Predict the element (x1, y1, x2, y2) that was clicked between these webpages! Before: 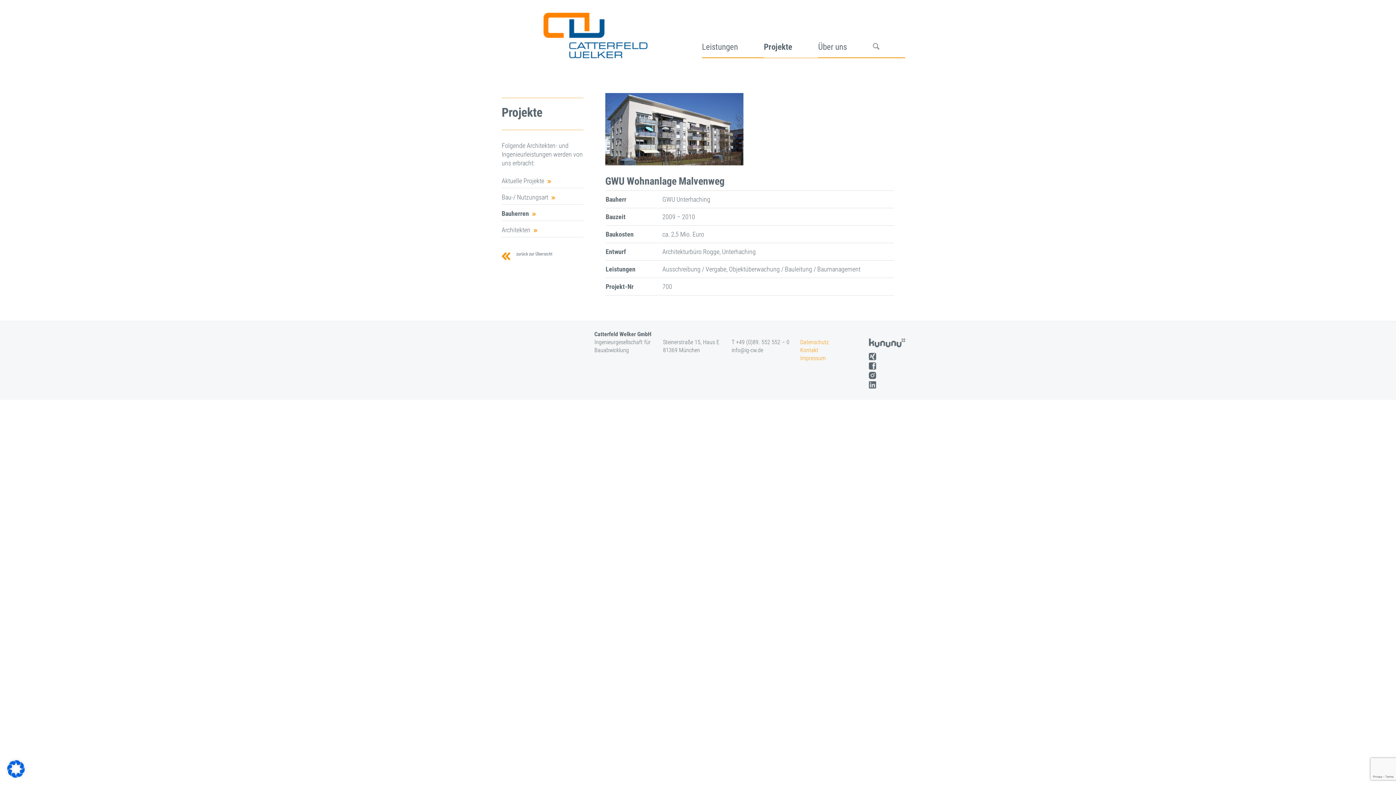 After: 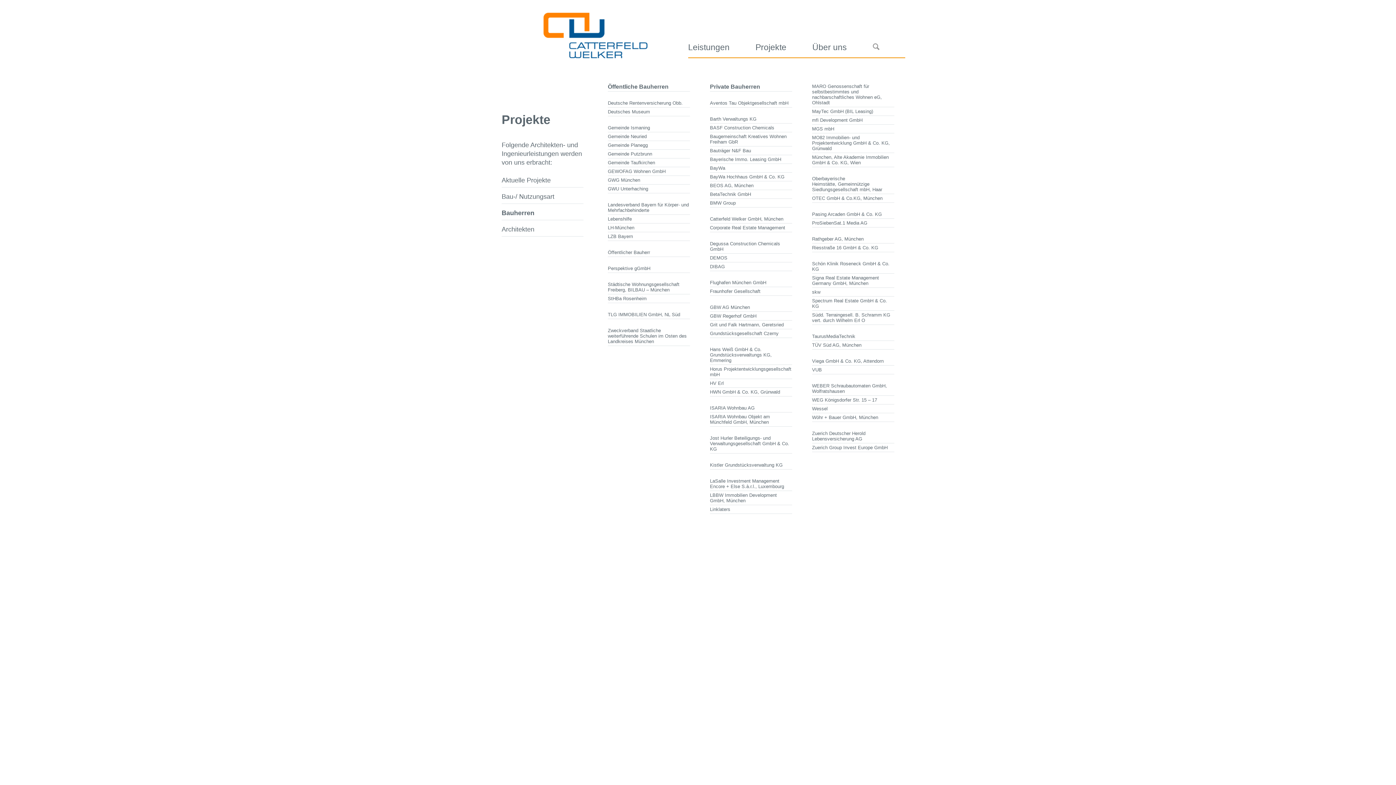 Action: bbox: (501, 207, 583, 221) label: Bauherren